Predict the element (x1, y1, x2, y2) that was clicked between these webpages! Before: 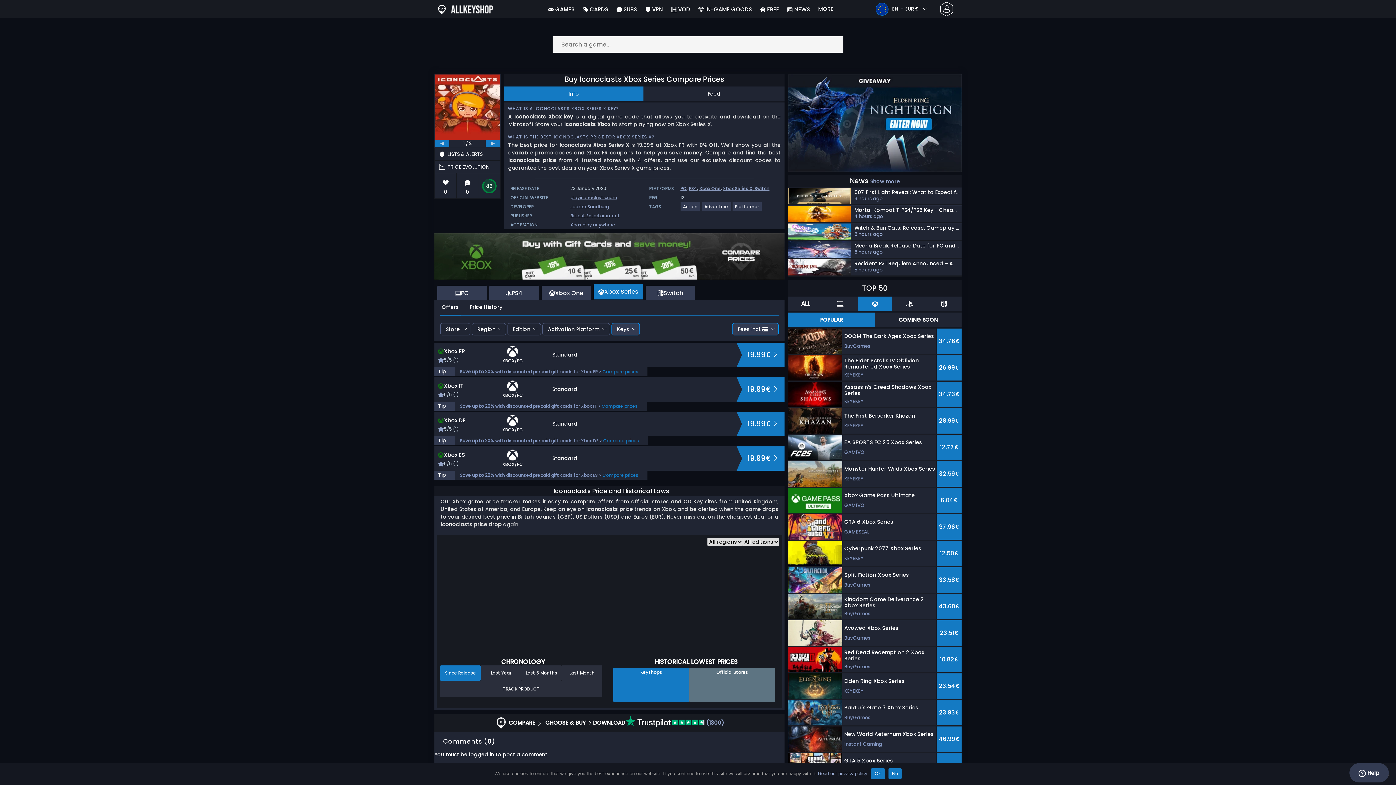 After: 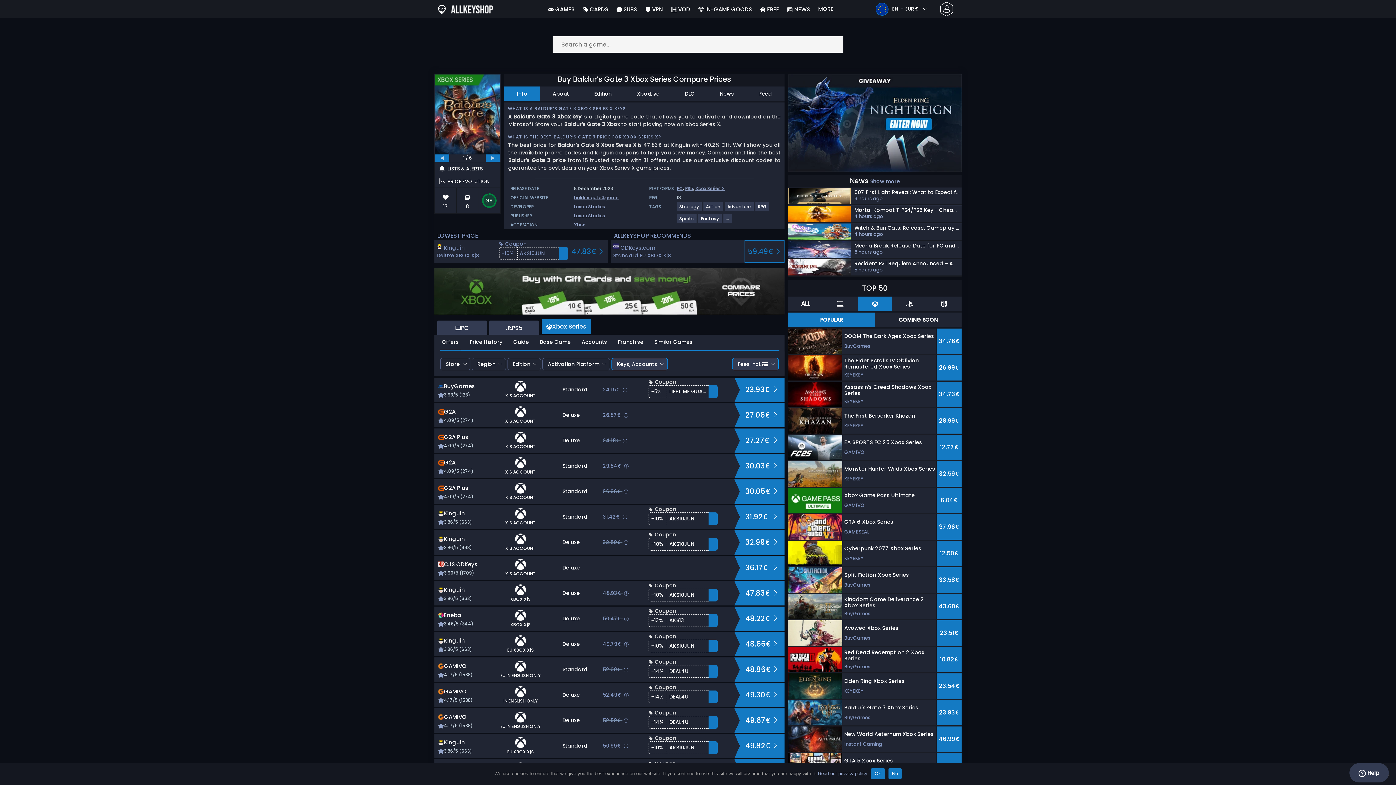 Action: bbox: (788, 700, 961, 725) label: Baldur's Gate 3 Xbox Series
BuyGames
23.93€